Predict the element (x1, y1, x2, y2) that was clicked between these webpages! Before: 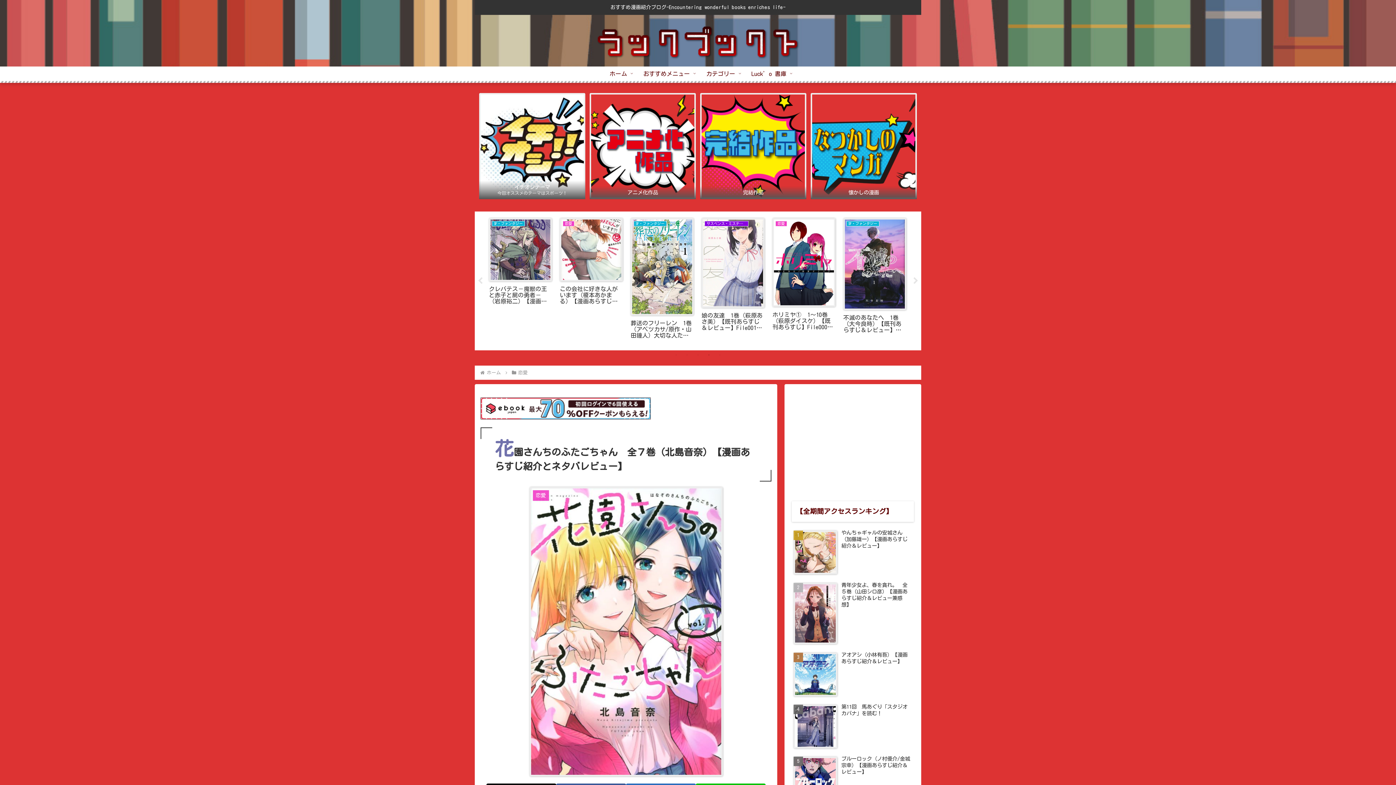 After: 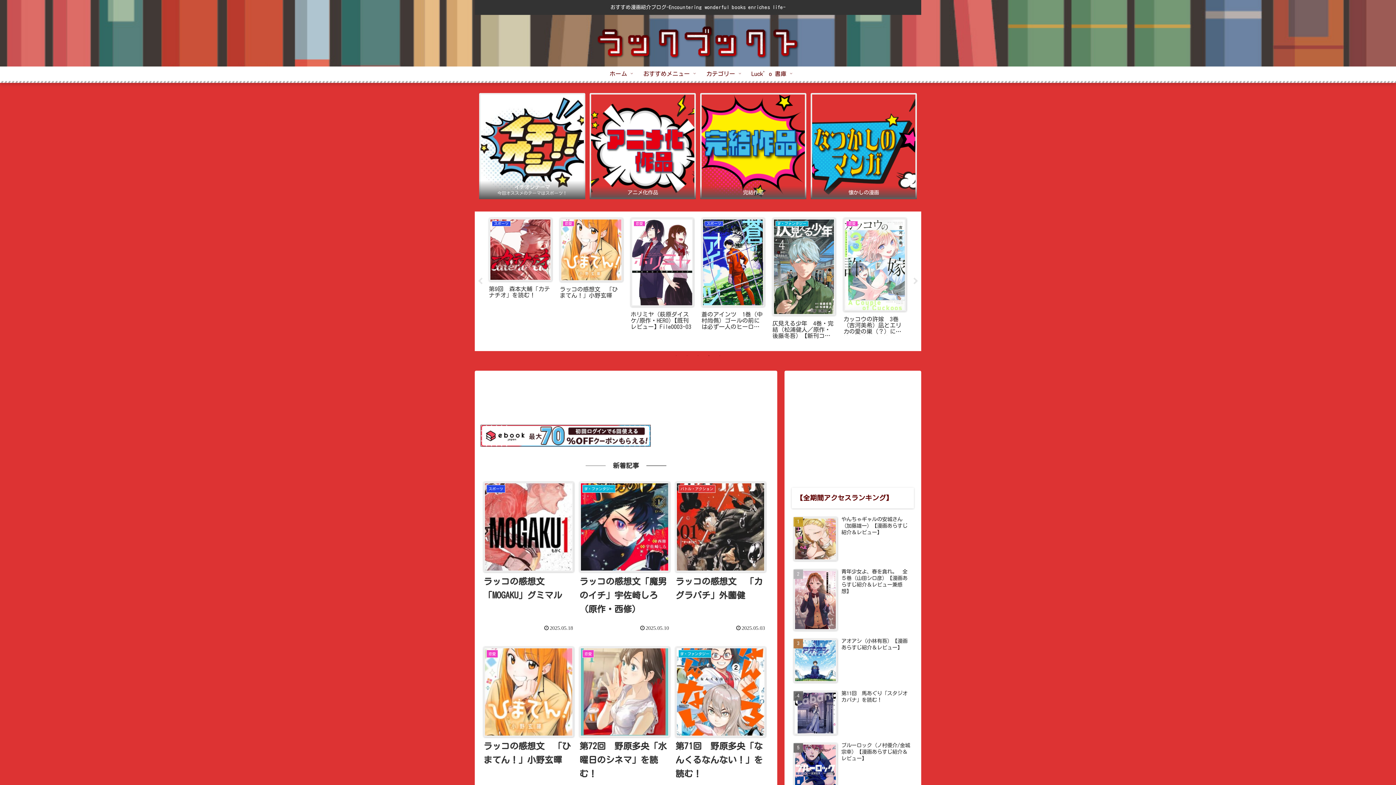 Action: bbox: (601, 66, 635, 80) label: ホーム